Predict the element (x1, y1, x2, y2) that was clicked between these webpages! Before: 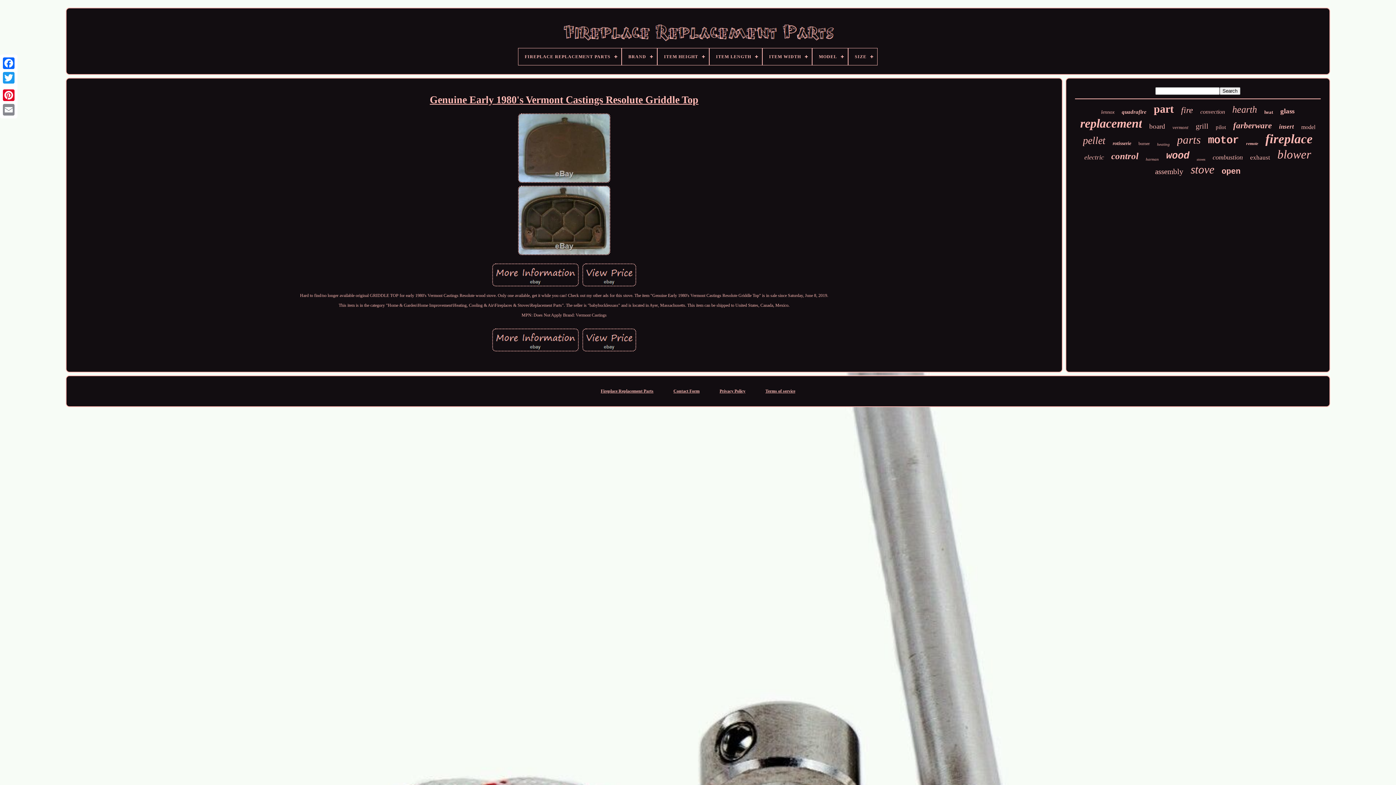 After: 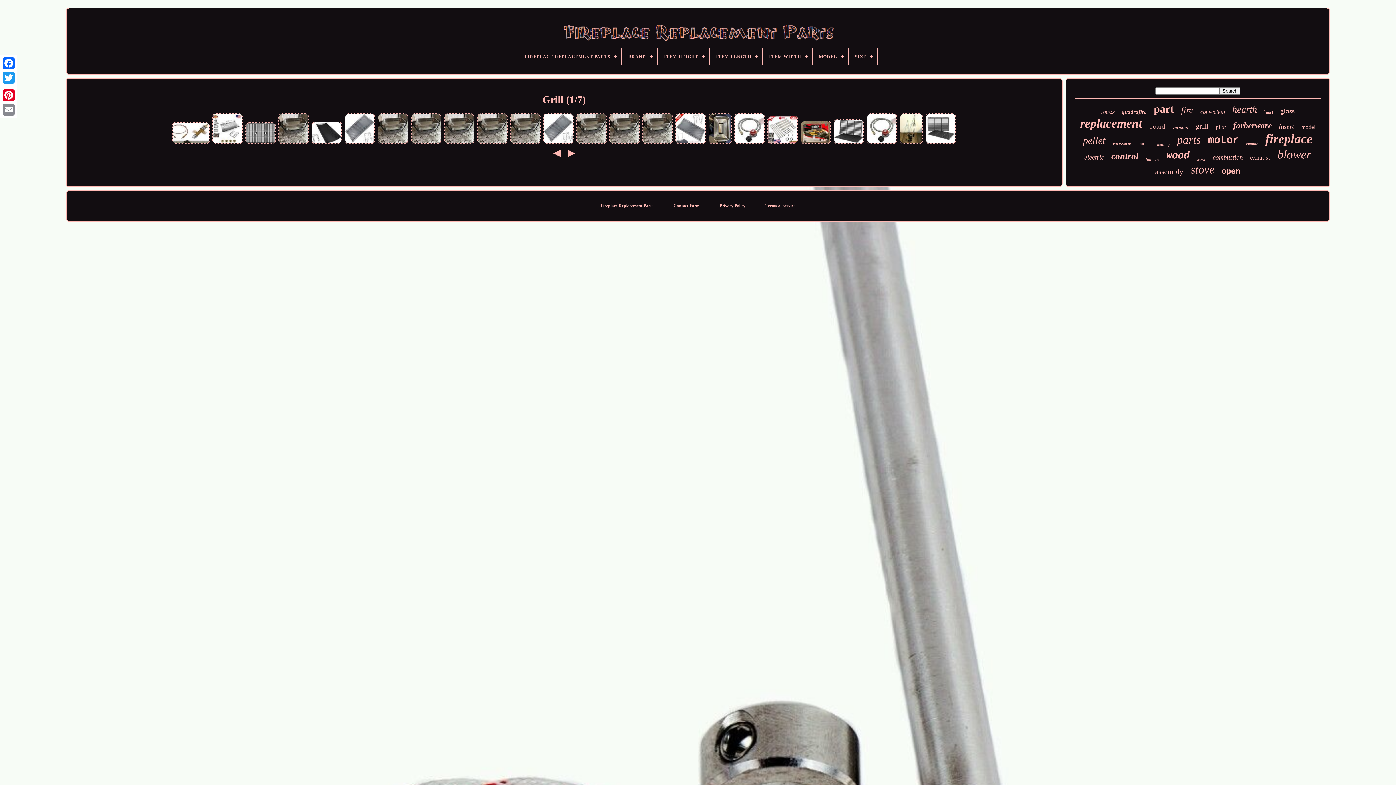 Action: bbox: (1196, 122, 1208, 130) label: grill